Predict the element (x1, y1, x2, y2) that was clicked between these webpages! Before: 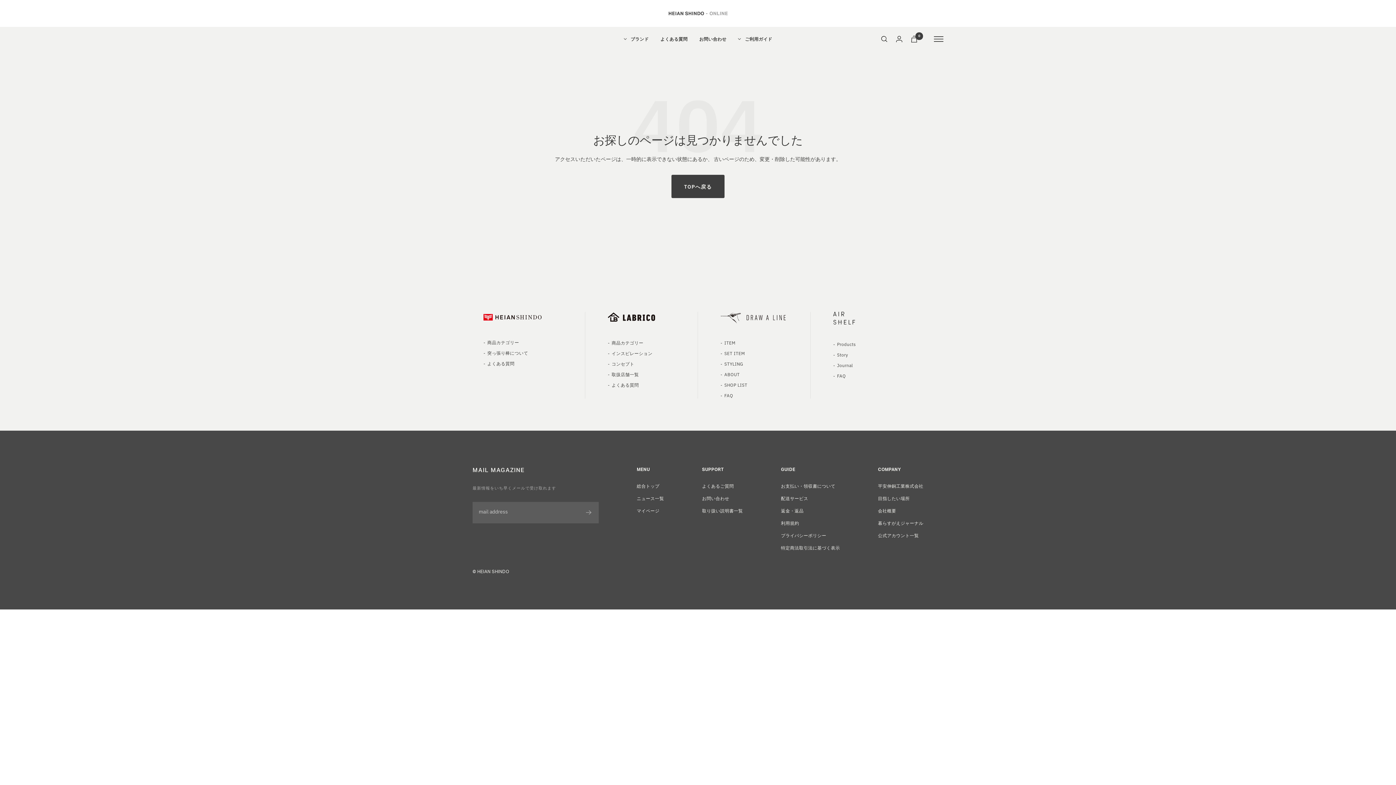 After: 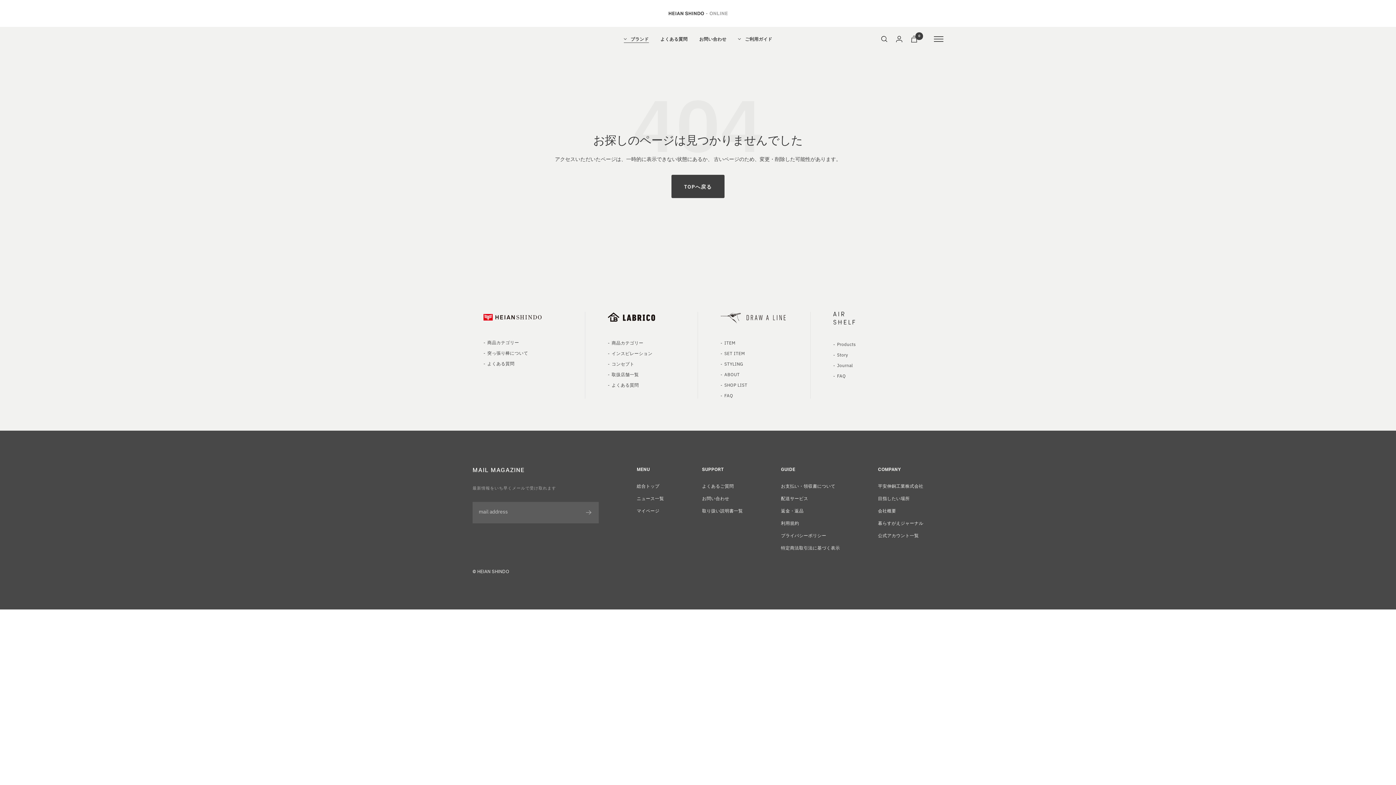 Action: bbox: (623, 35, 648, 42) label: ブランド